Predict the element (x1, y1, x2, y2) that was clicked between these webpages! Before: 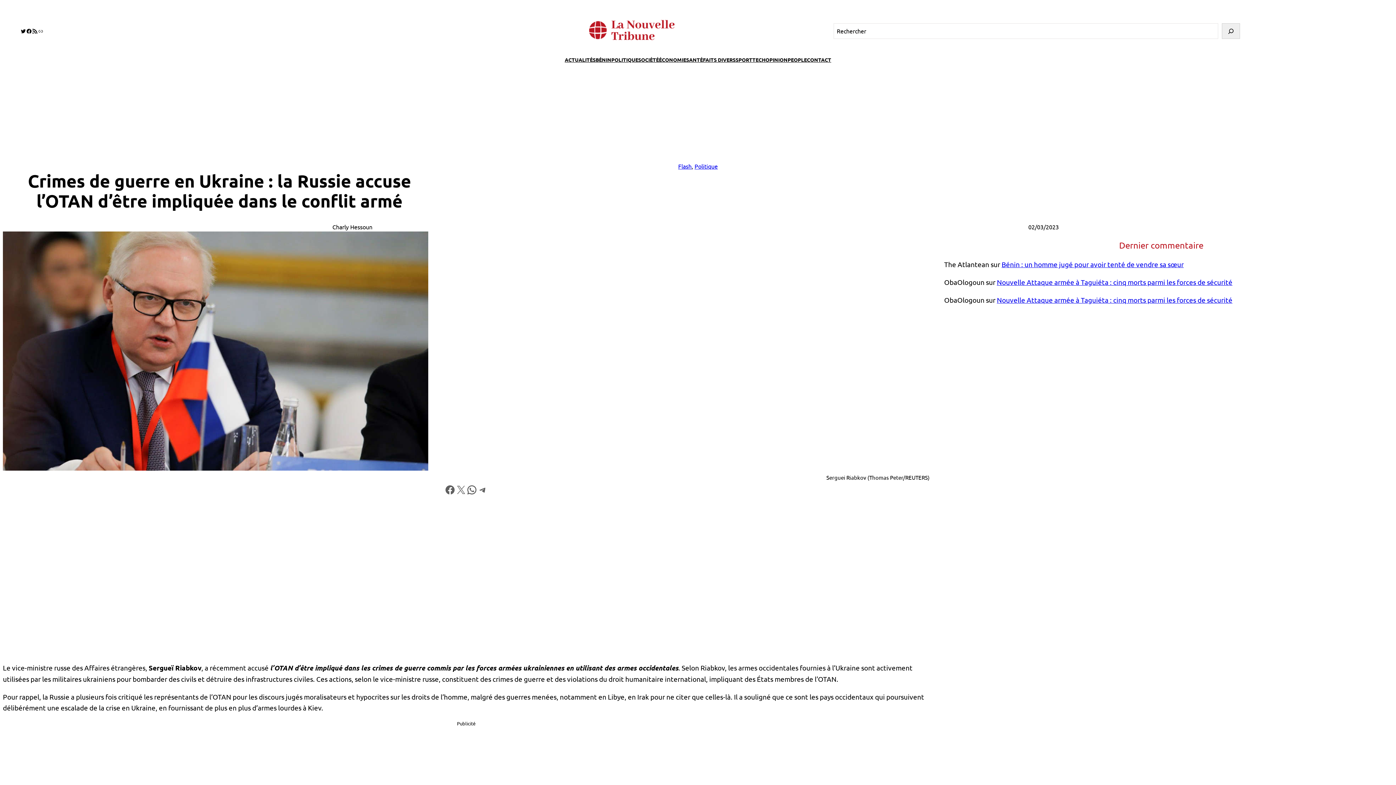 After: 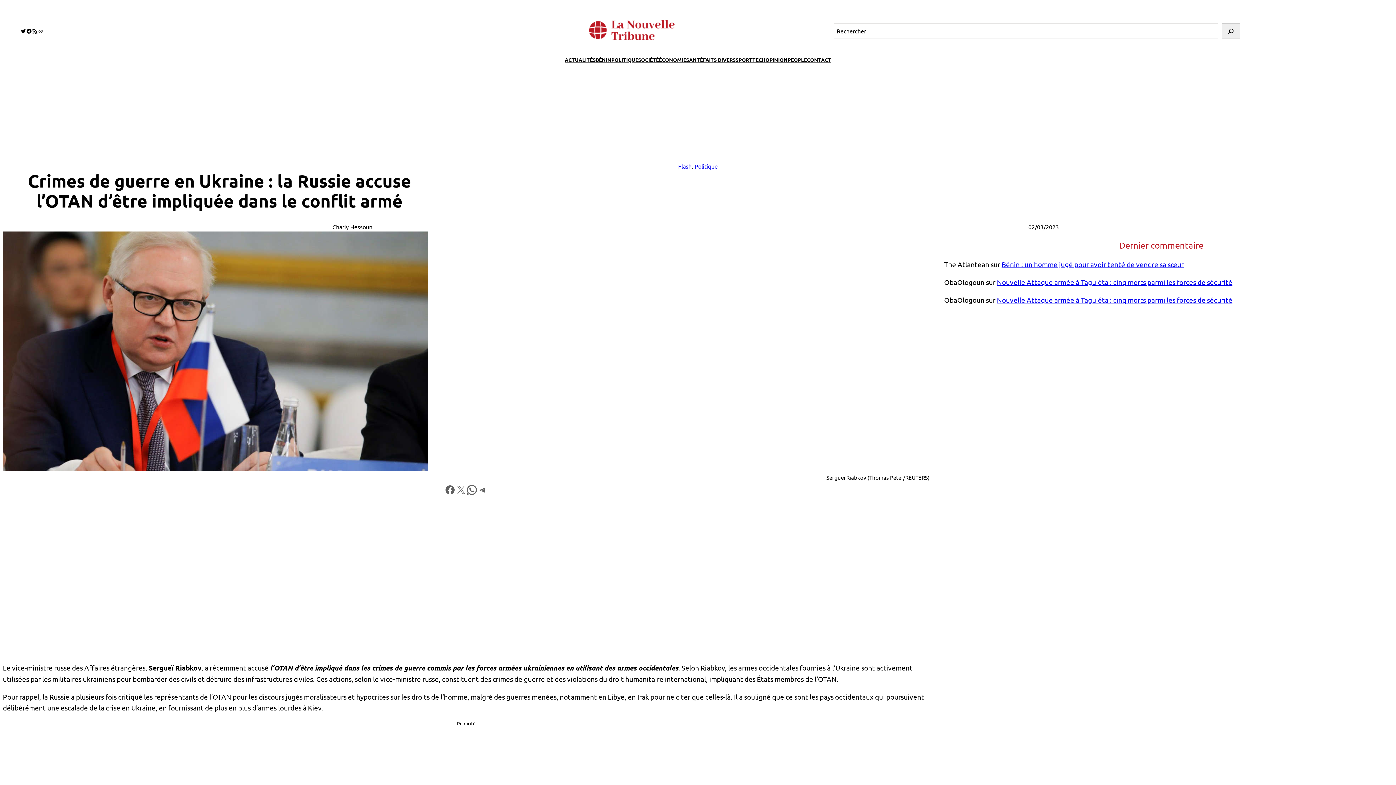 Action: label: Partager sur WhatsApp bbox: (466, 484, 477, 495)